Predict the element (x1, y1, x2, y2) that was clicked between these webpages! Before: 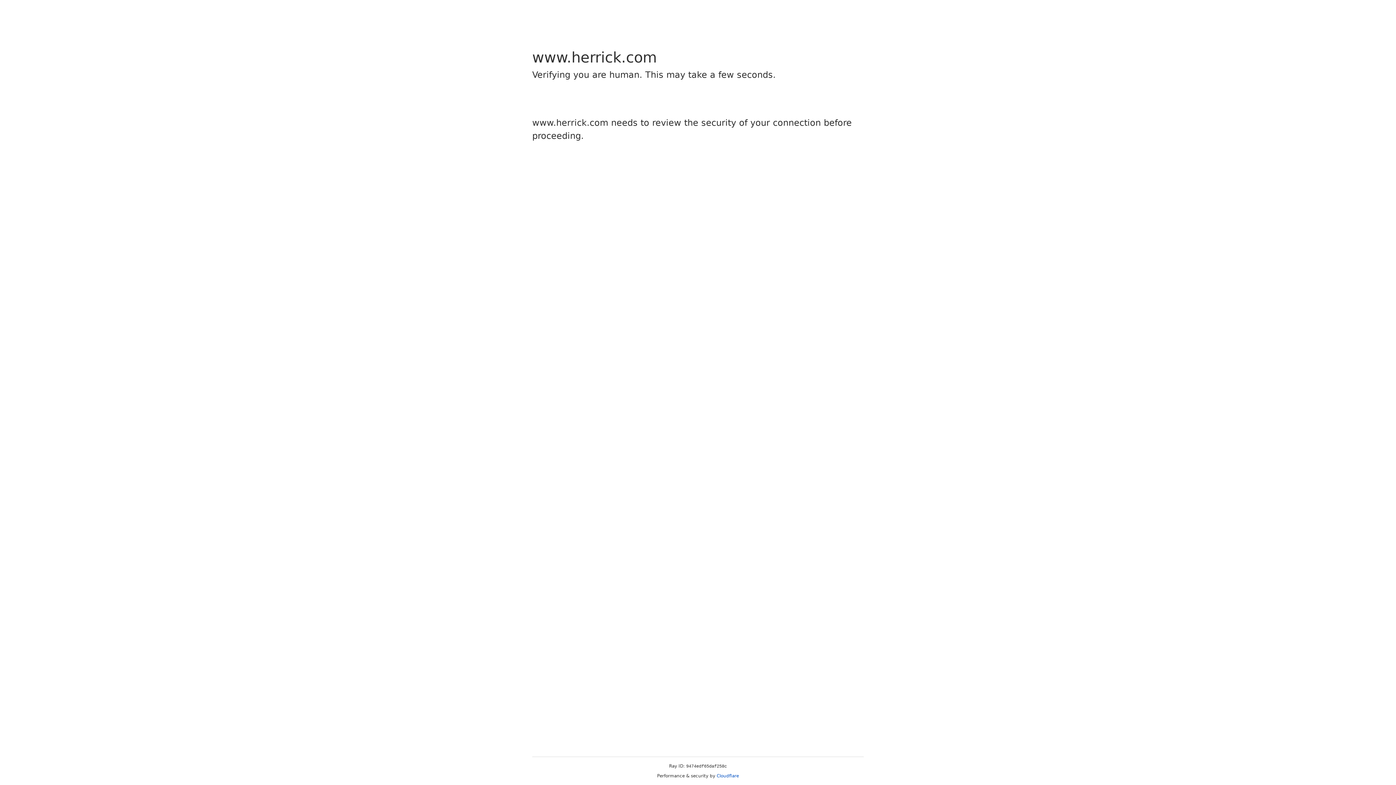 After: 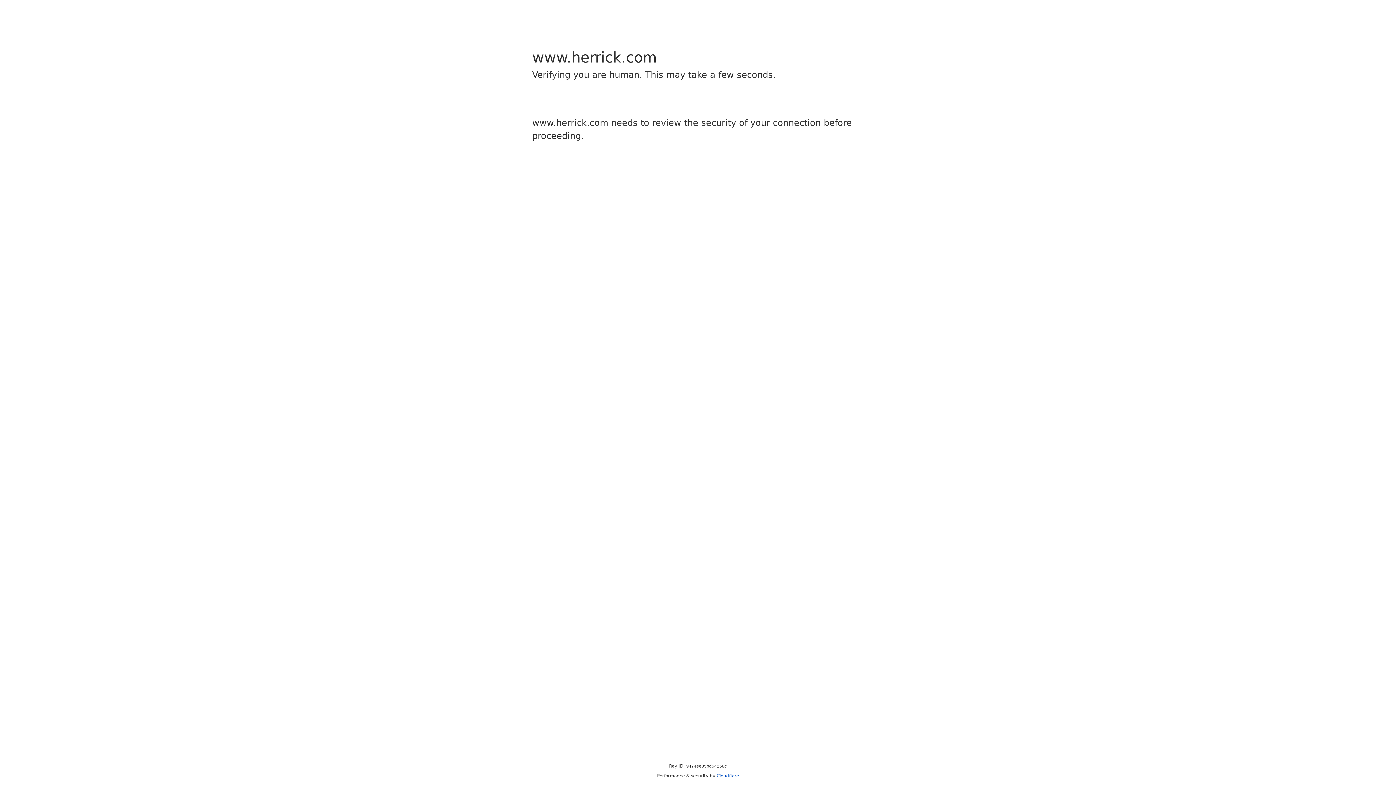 Action: label: Cloudflare bbox: (716, 773, 739, 778)